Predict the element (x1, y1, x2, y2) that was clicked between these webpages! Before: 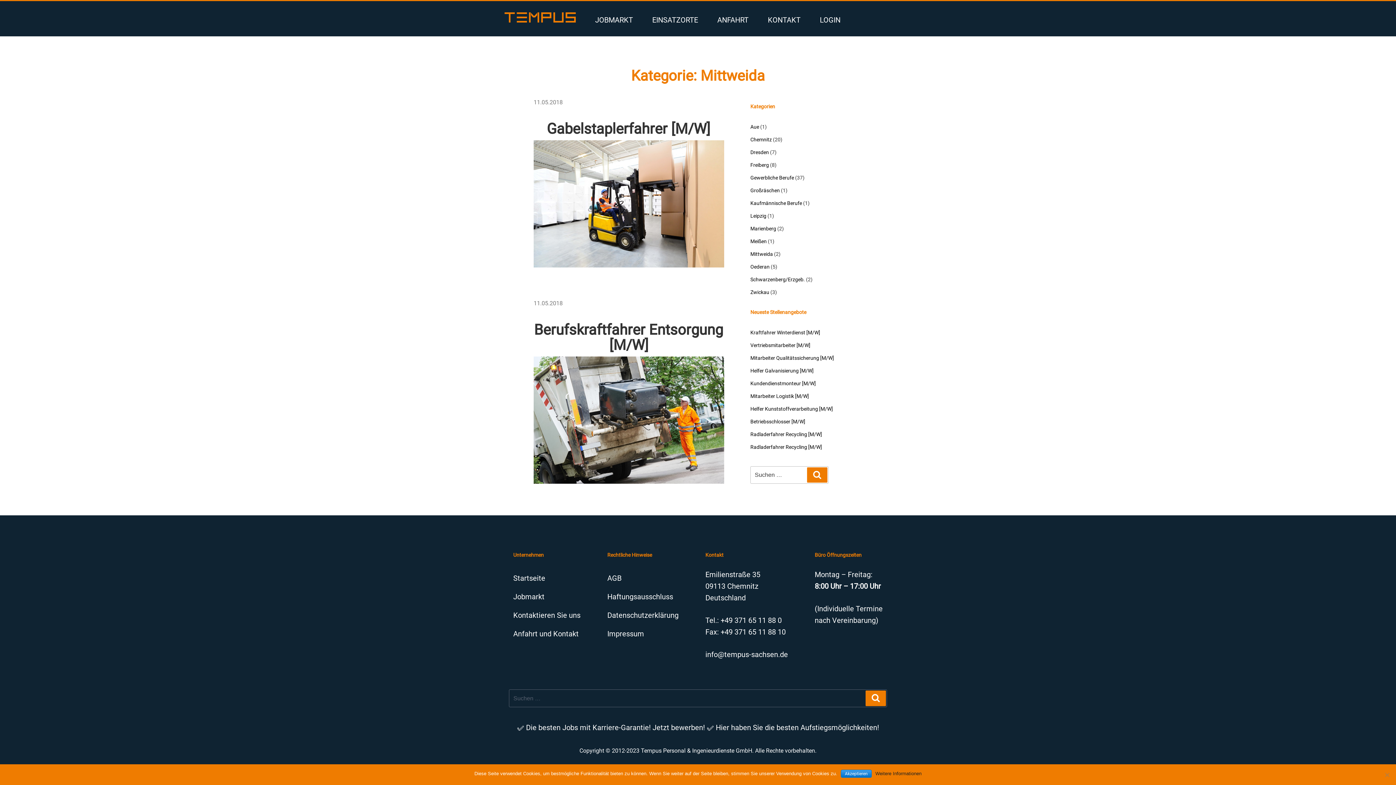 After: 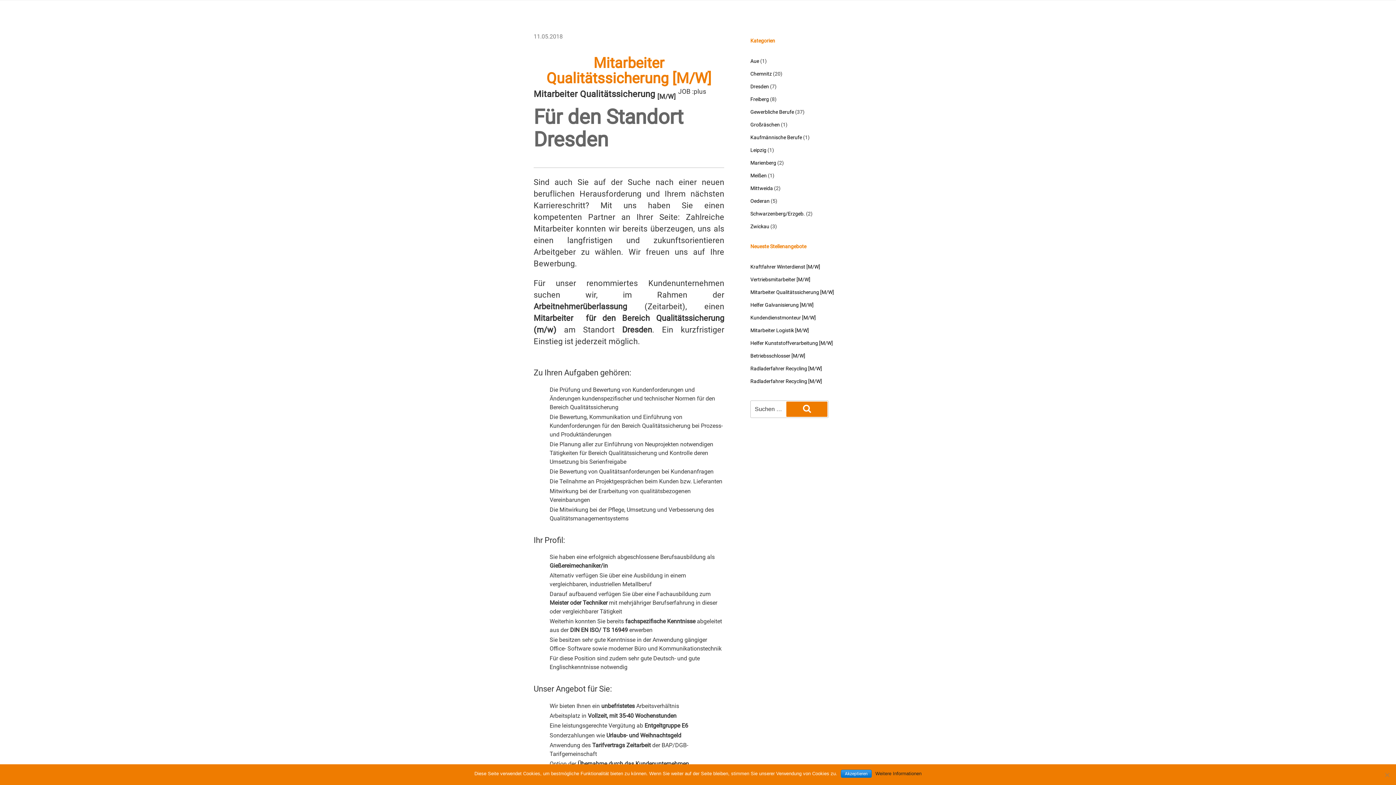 Action: bbox: (750, 355, 834, 361) label: Mitarbeiter Qualitätssicherung [M/W]